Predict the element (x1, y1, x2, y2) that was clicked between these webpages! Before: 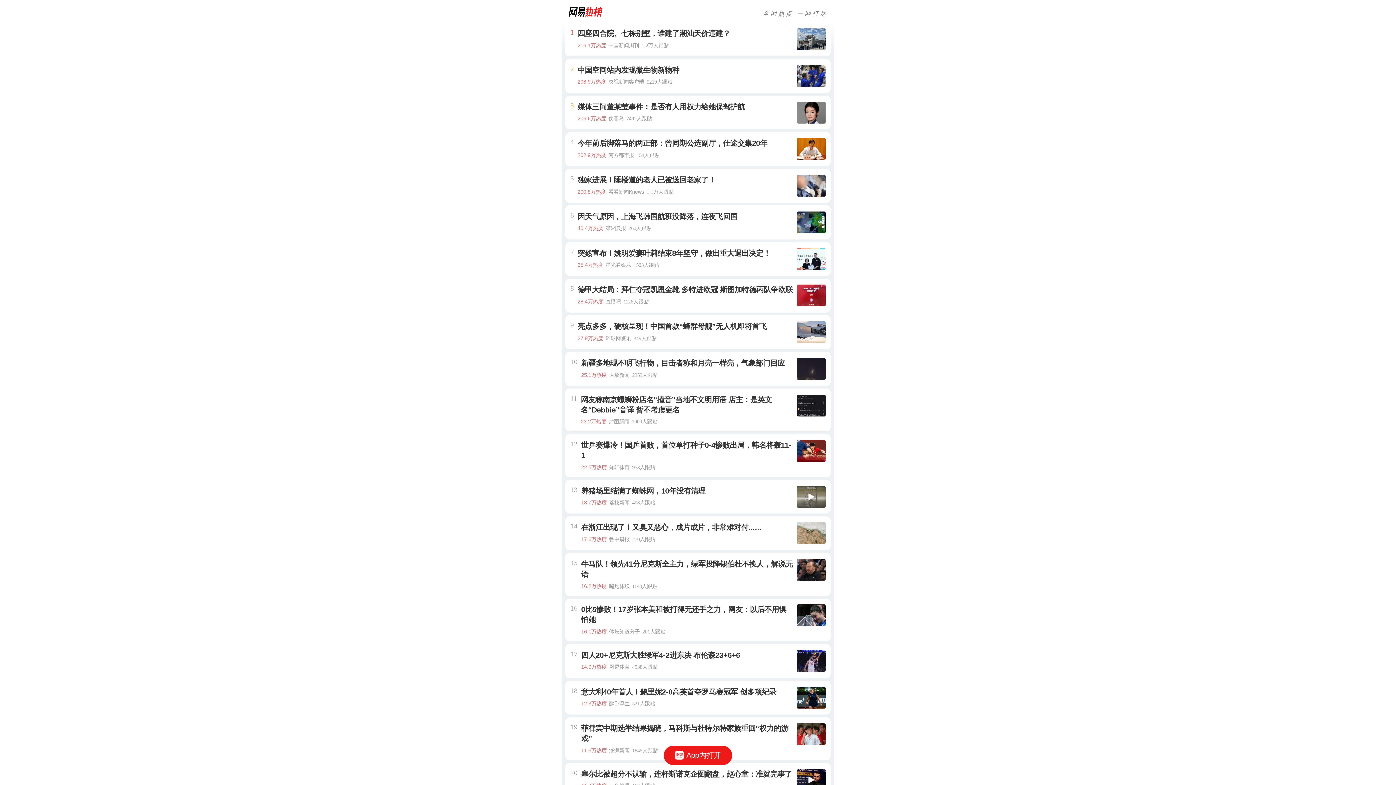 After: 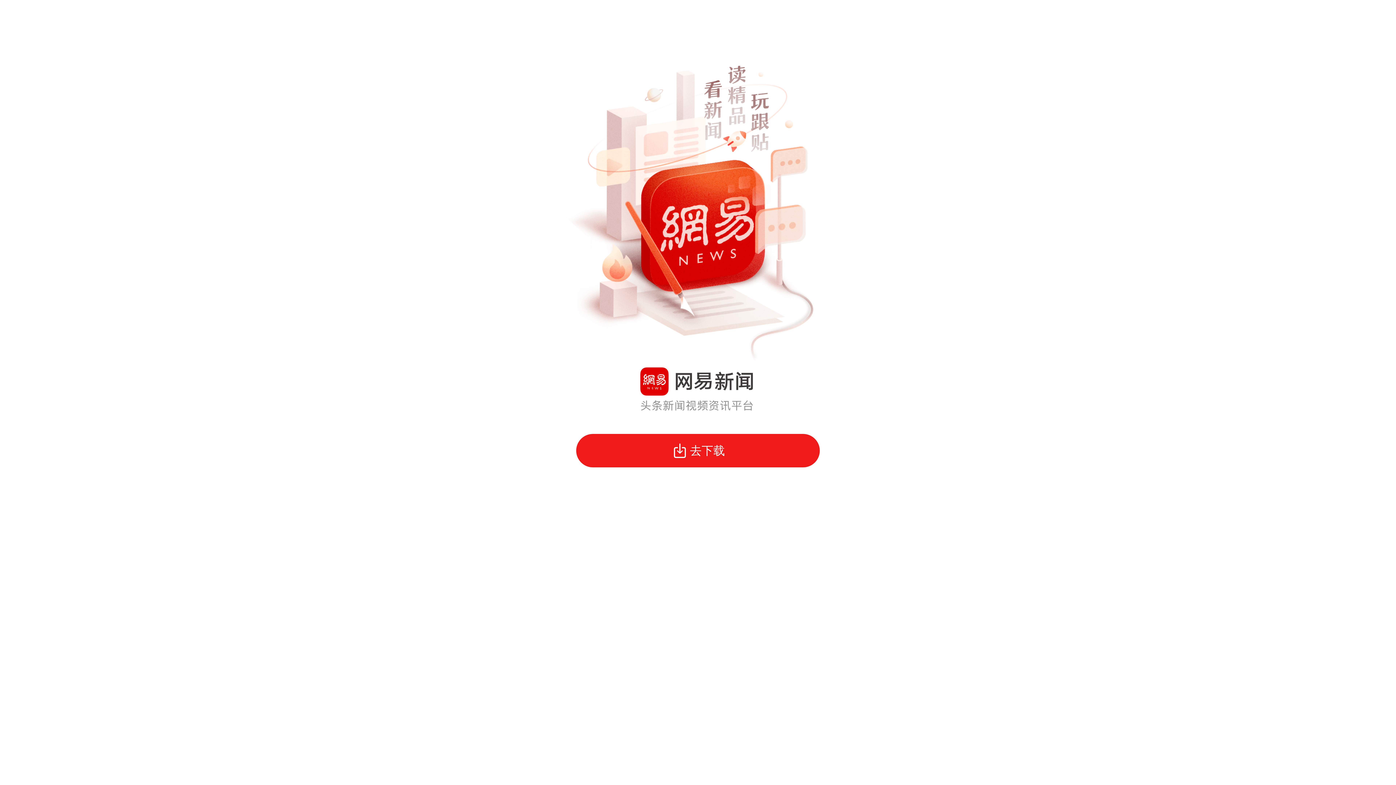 Action: label: App内打开 bbox: (663, 746, 732, 765)